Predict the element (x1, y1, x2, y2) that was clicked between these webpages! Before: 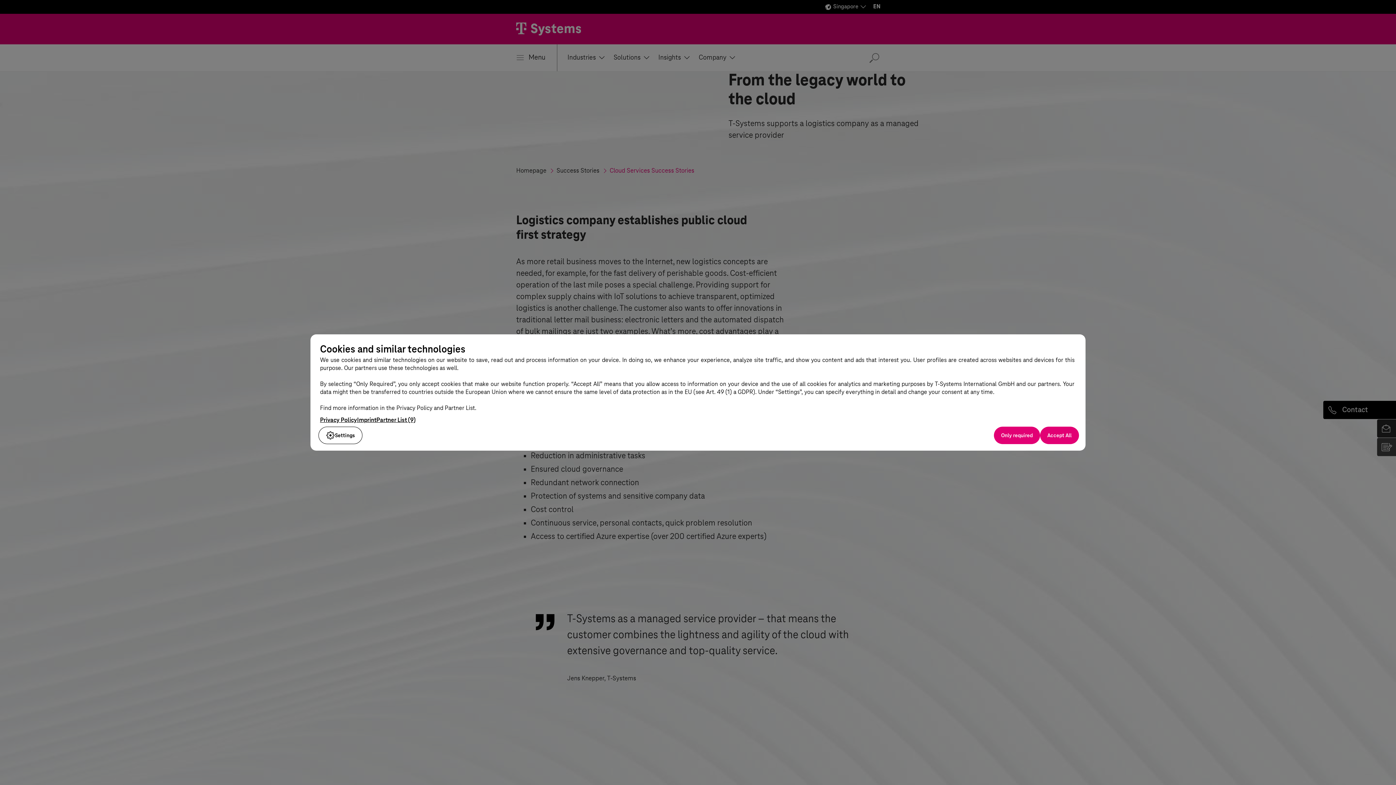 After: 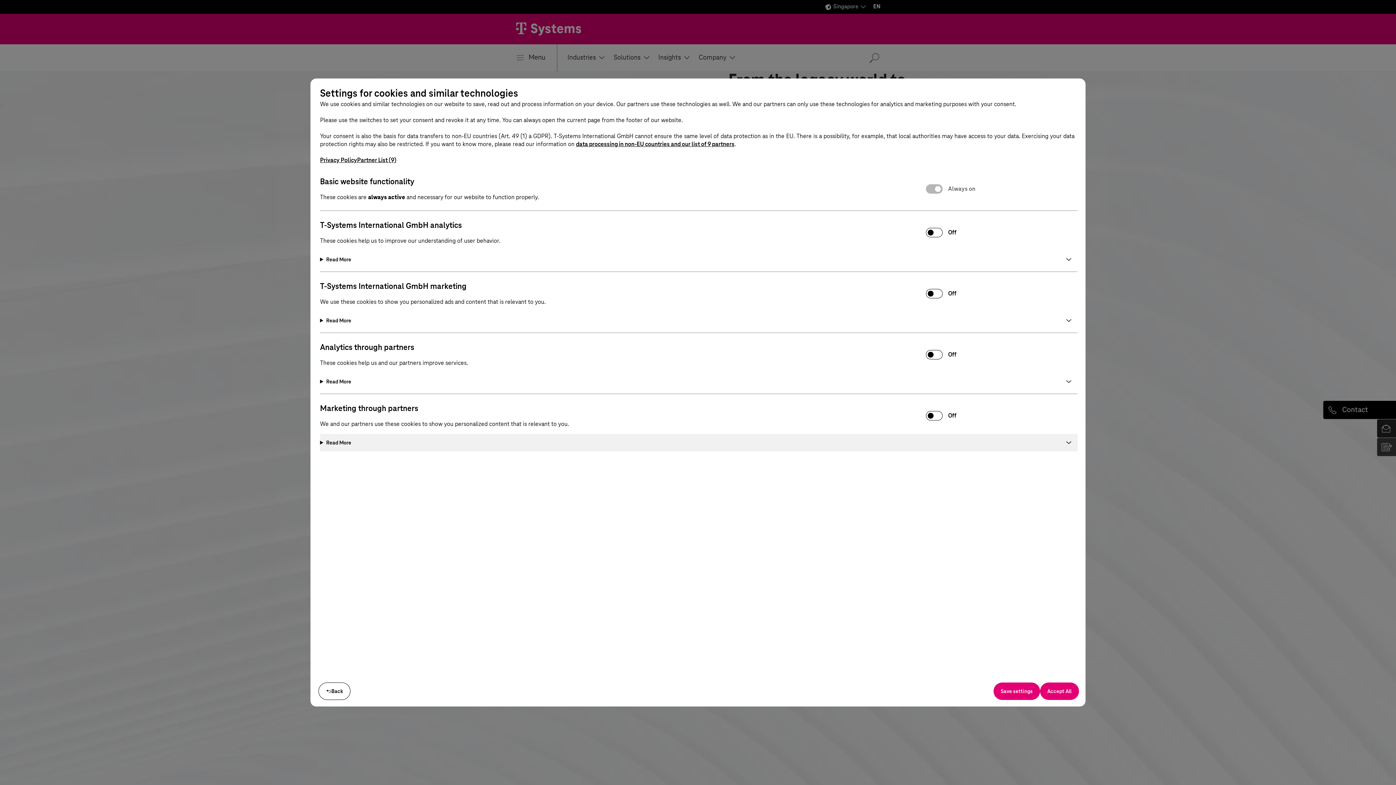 Action: label: Settings bbox: (318, 426, 362, 444)